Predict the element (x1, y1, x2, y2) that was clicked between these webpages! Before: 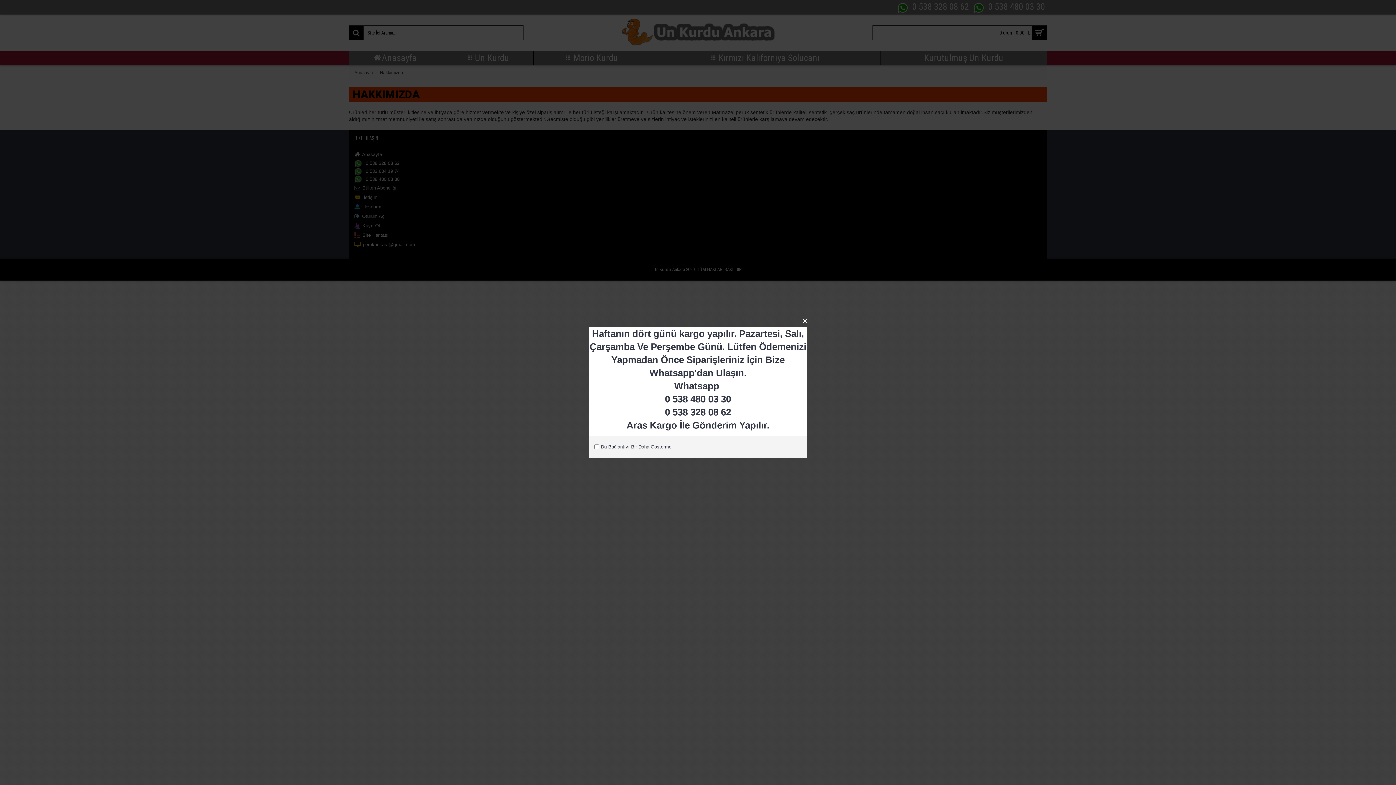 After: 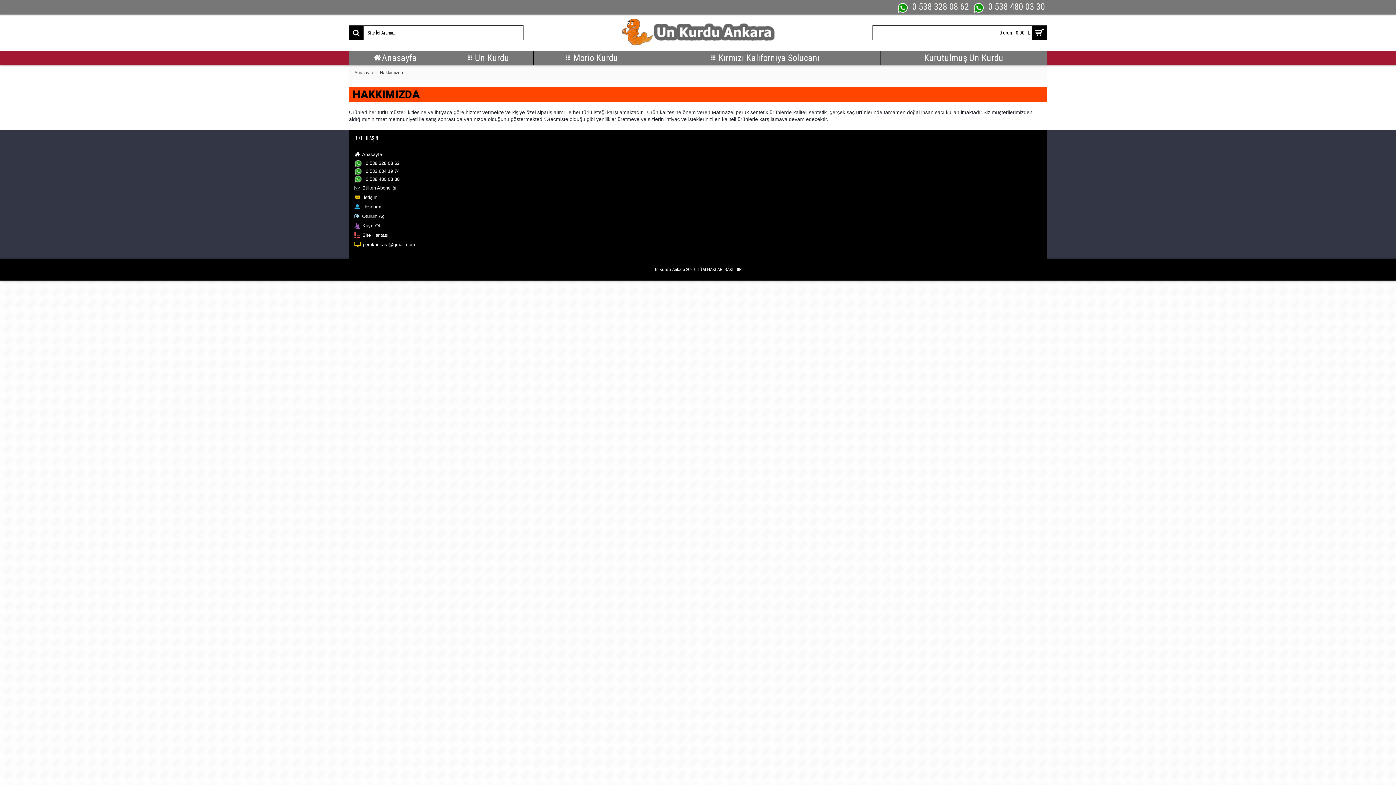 Action: bbox: (797, 313, 813, 329) label: ×